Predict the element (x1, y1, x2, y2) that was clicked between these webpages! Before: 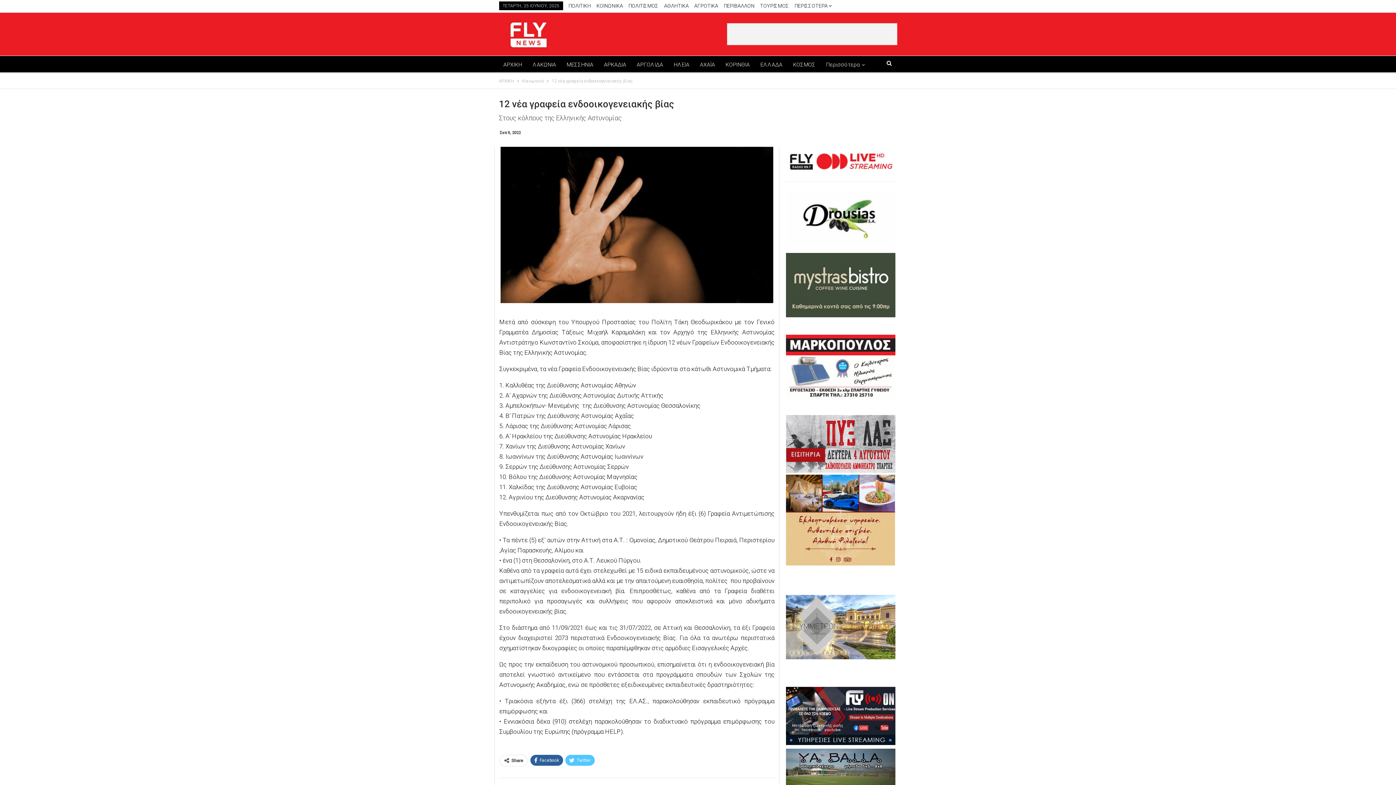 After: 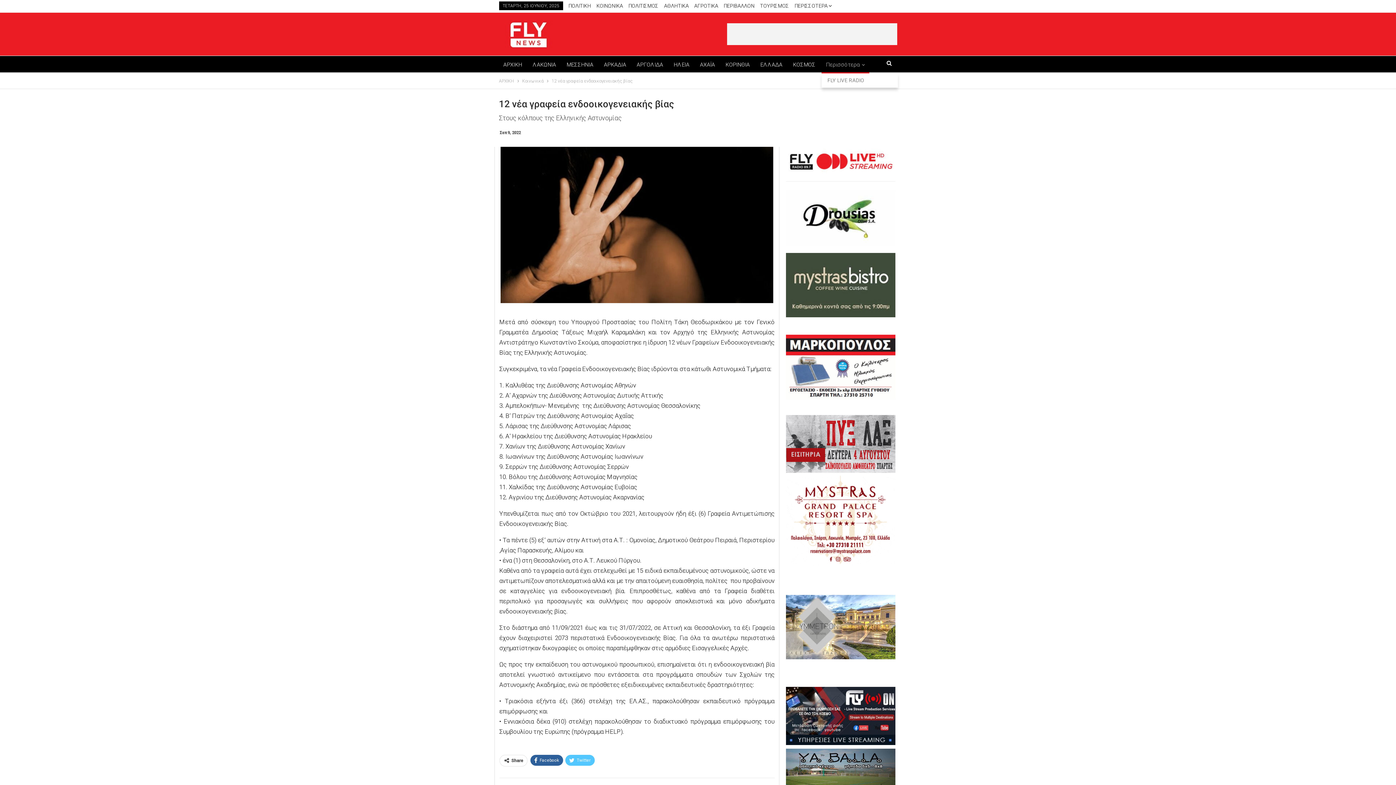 Action: label: Περισσότερα bbox: (821, 56, 869, 73)